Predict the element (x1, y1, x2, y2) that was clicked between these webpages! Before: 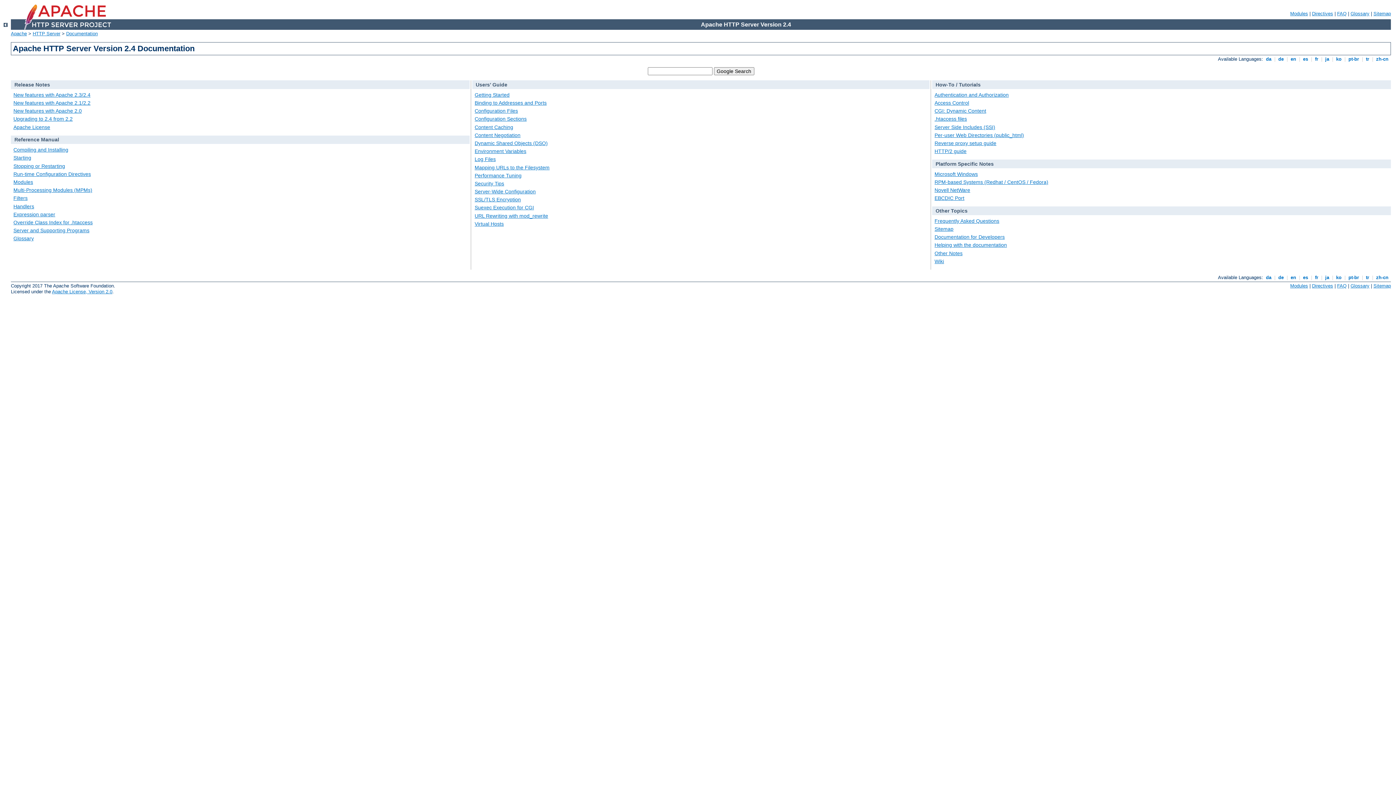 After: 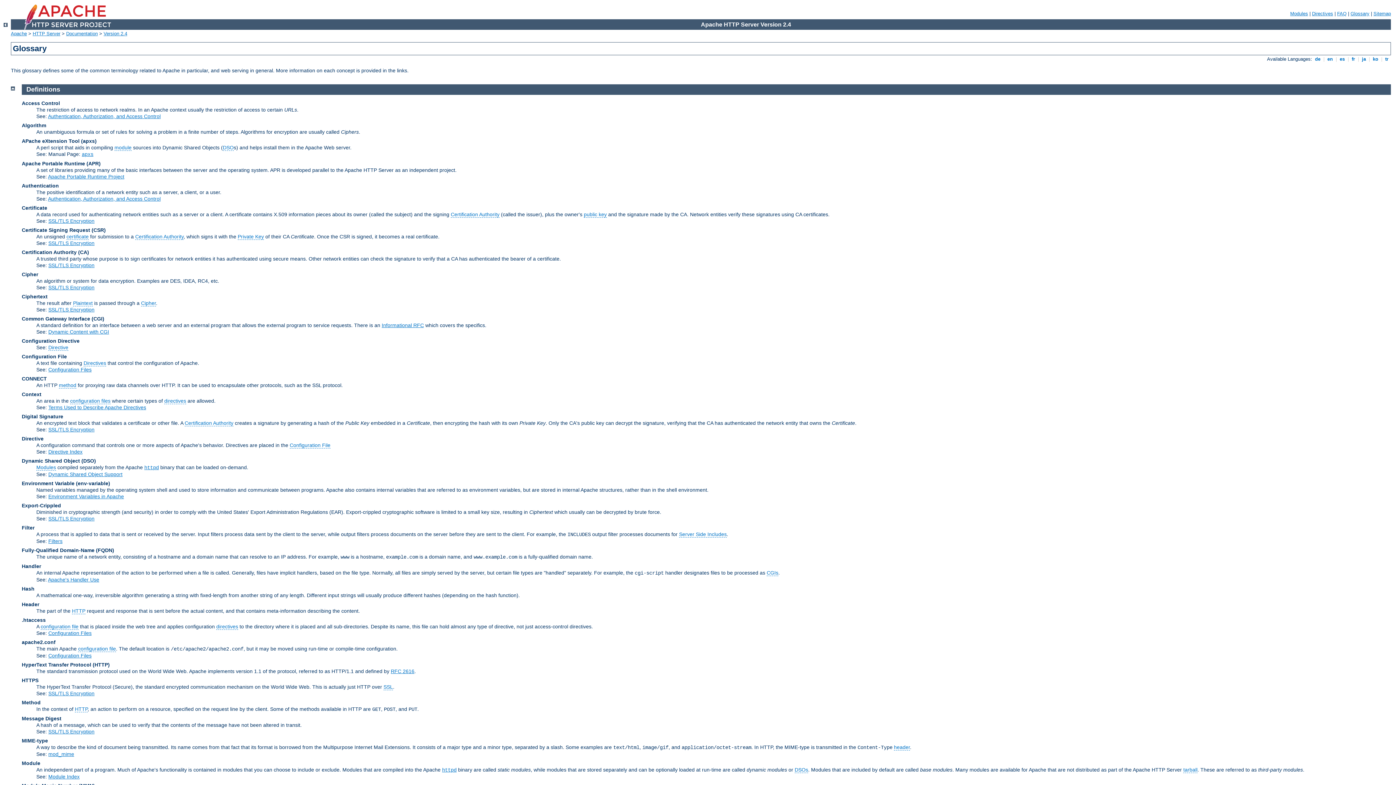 Action: label: Glossary bbox: (1350, 10, 1369, 16)